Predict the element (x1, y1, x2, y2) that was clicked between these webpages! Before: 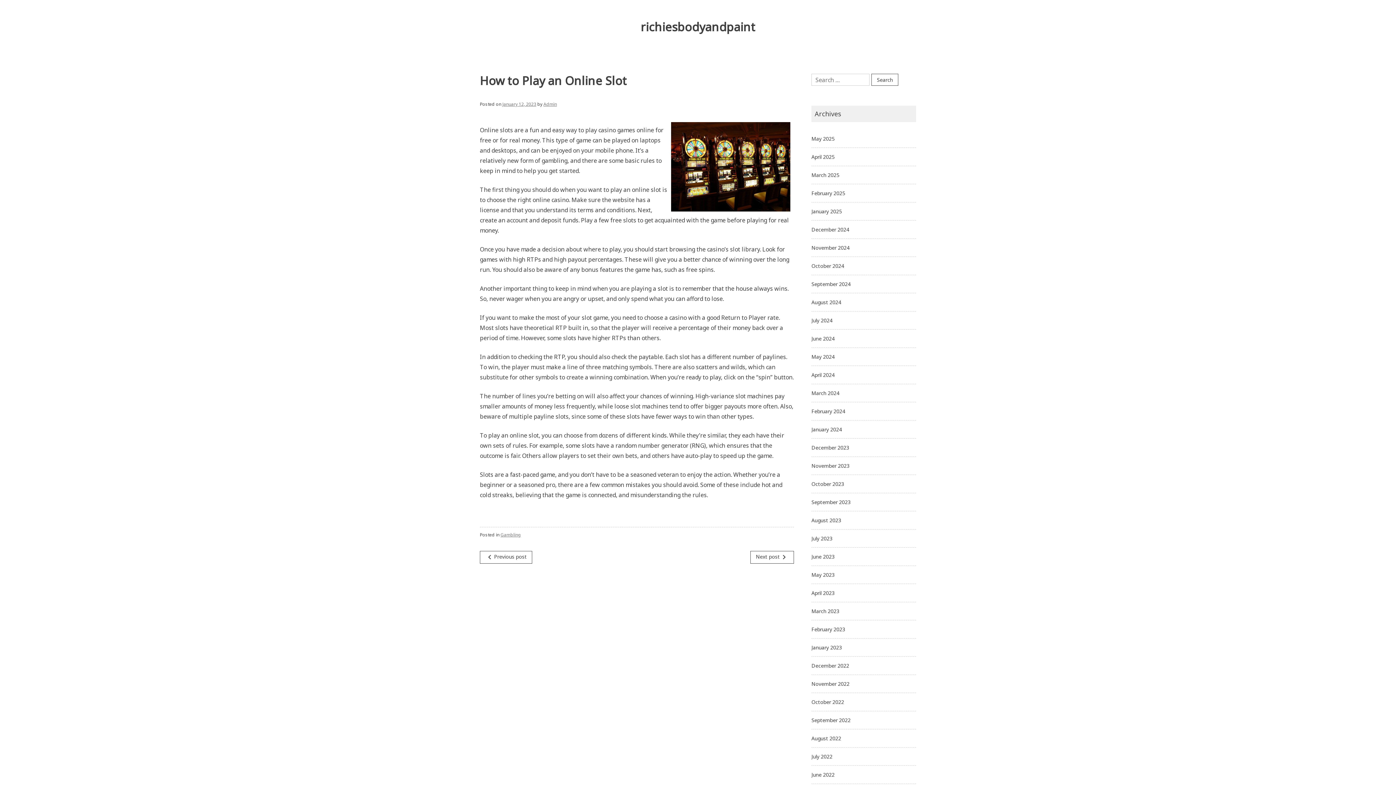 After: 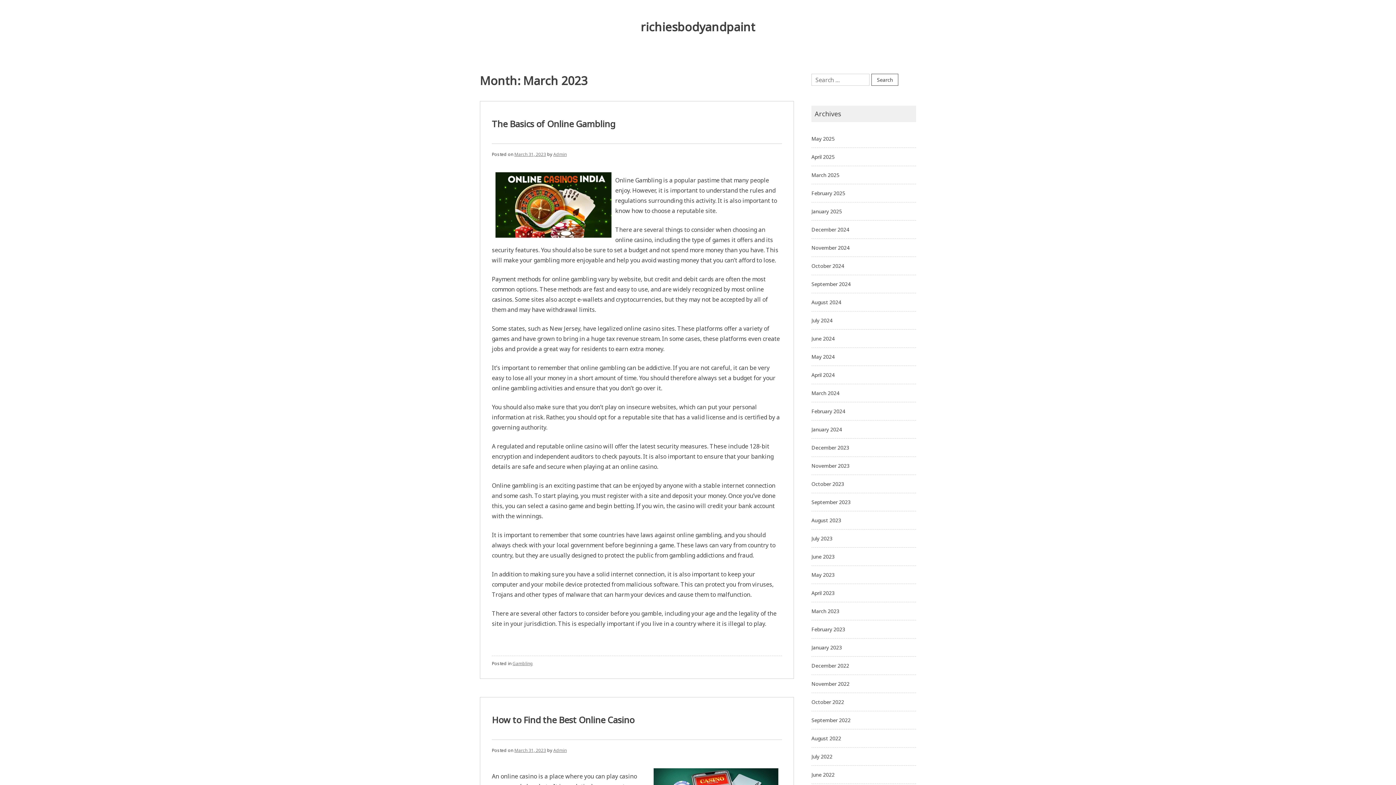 Action: bbox: (811, 608, 839, 614) label: March 2023